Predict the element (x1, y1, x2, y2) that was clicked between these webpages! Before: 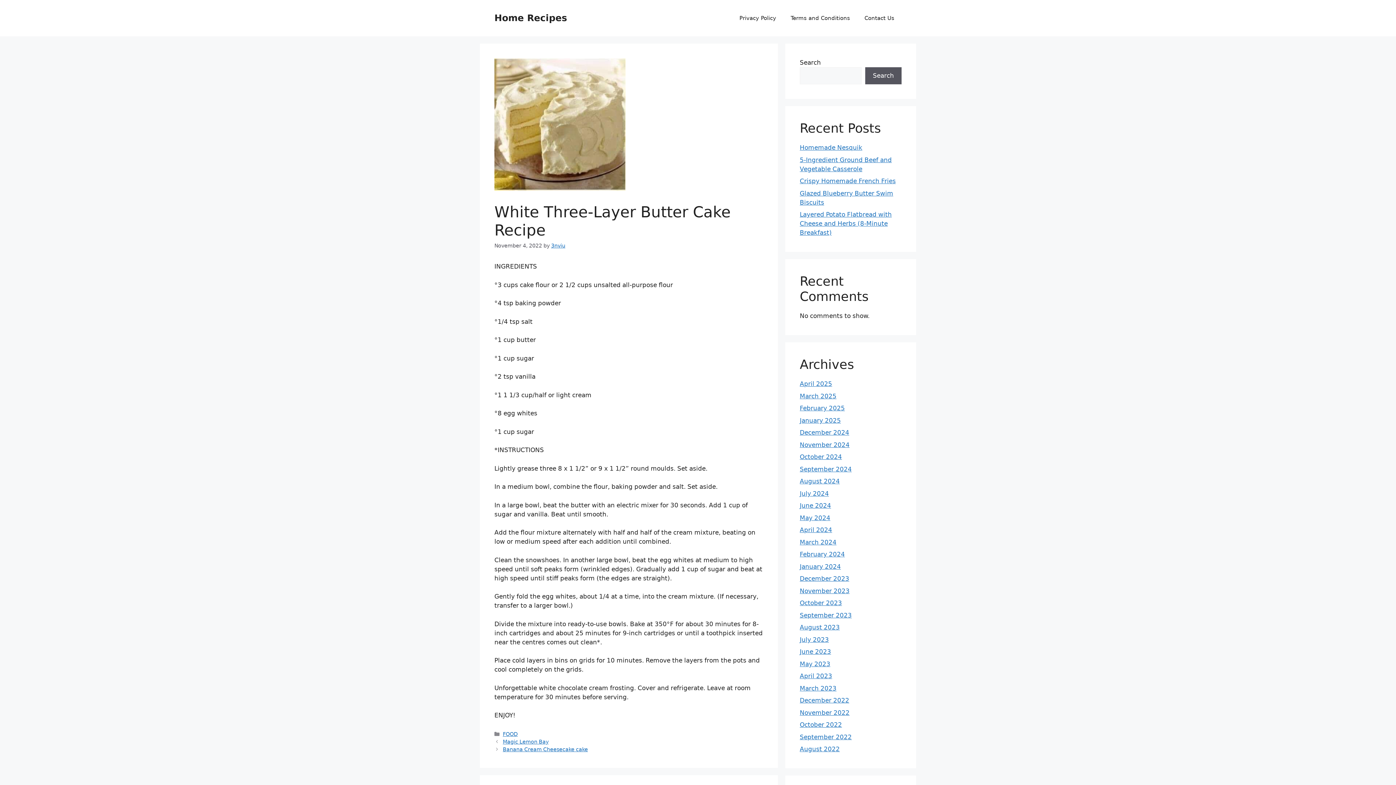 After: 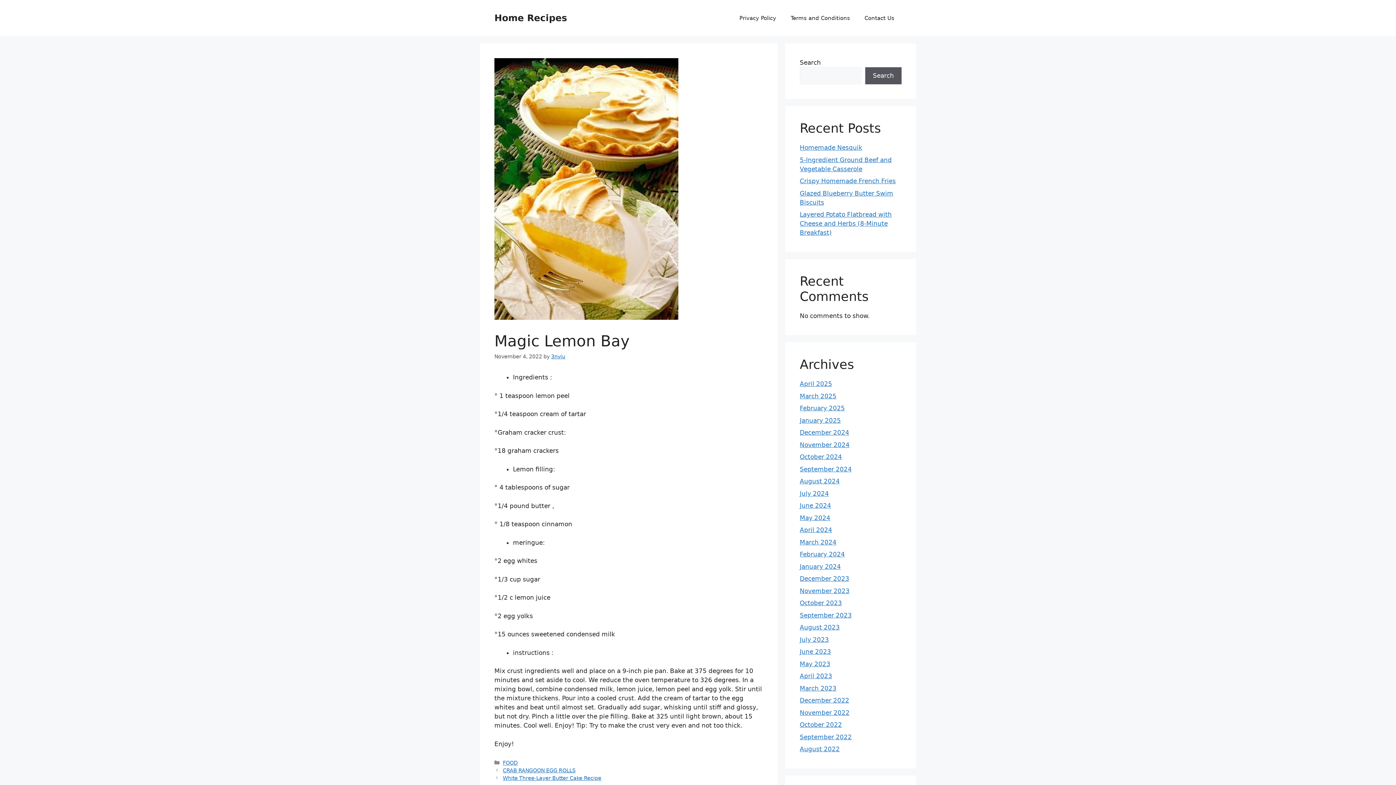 Action: label: Magic Lemon Bay bbox: (502, 739, 548, 745)